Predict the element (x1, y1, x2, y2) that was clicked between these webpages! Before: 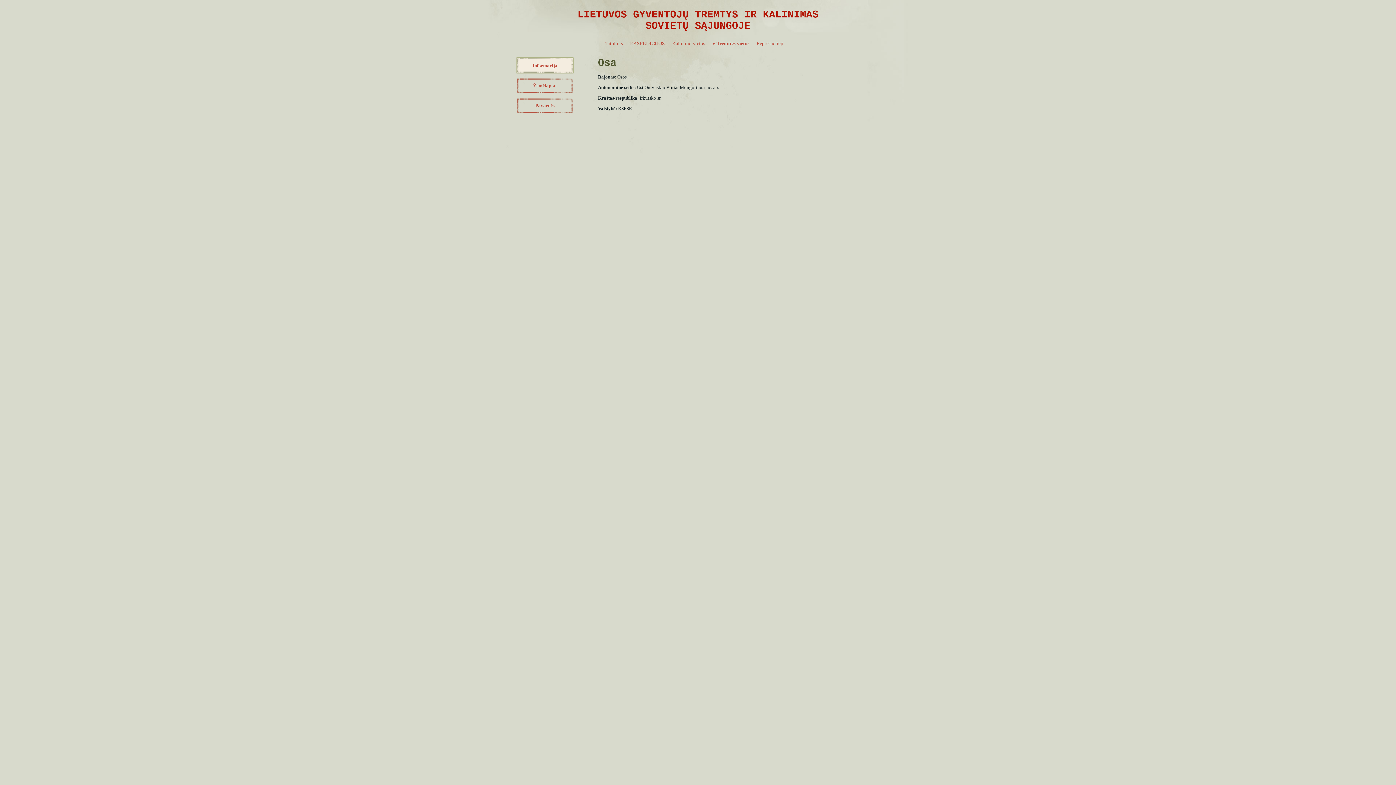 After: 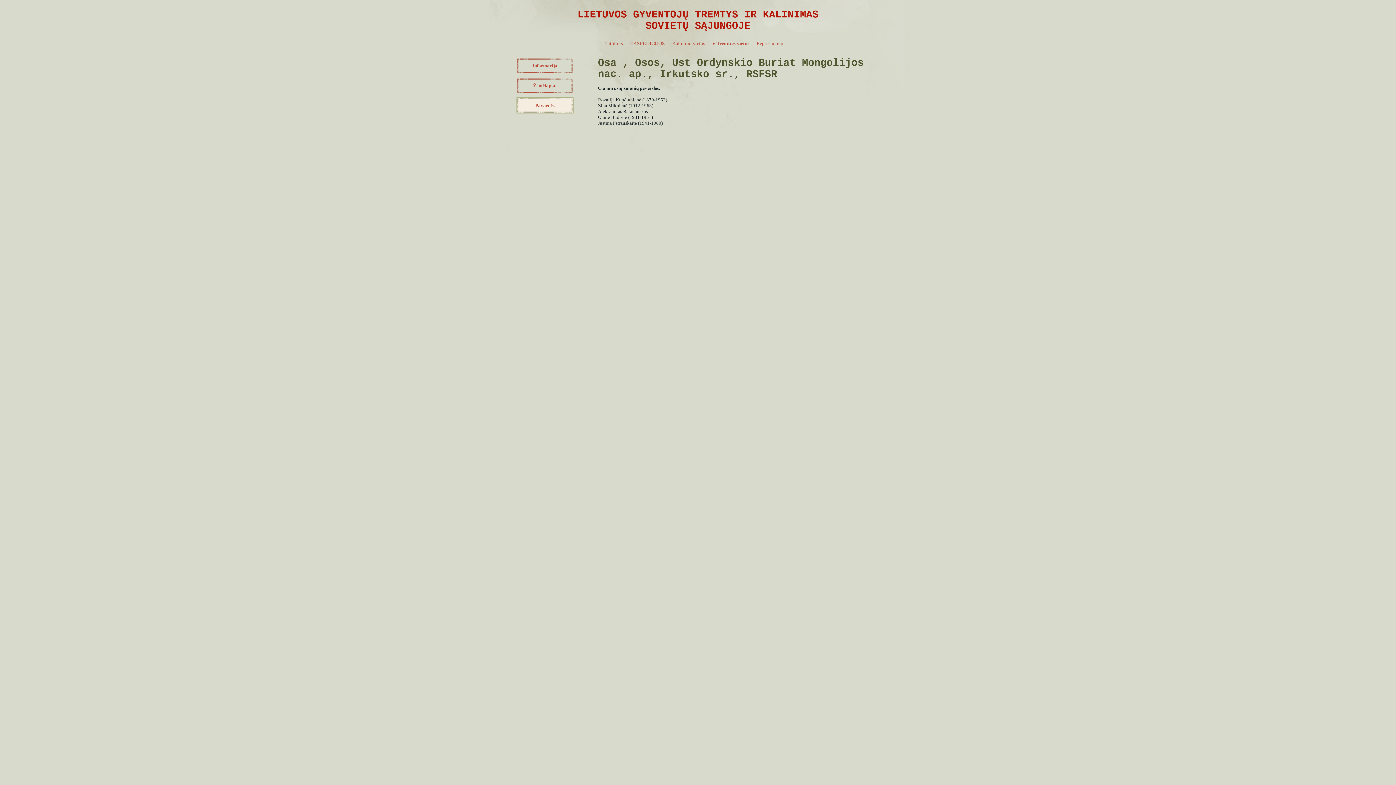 Action: bbox: (516, 97, 573, 113) label: Pavardės